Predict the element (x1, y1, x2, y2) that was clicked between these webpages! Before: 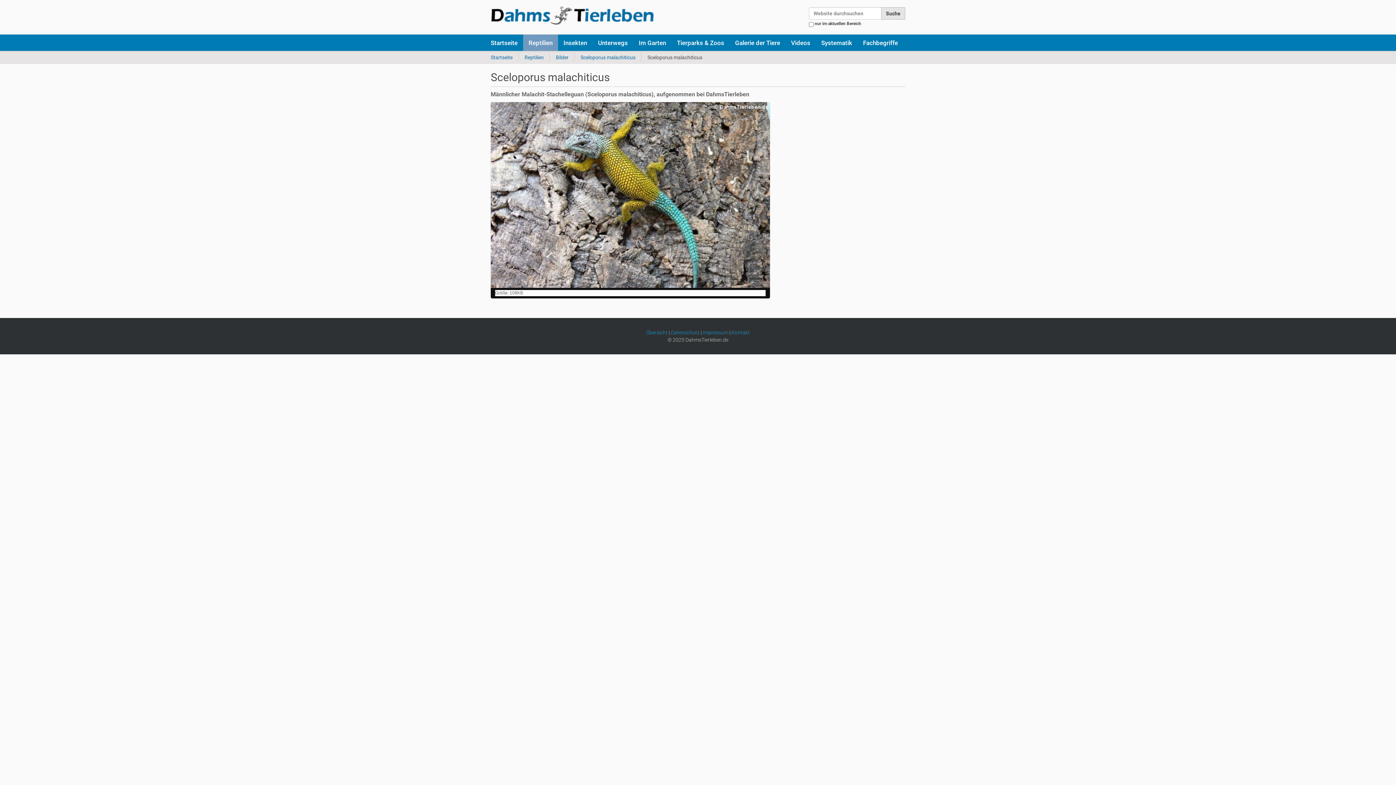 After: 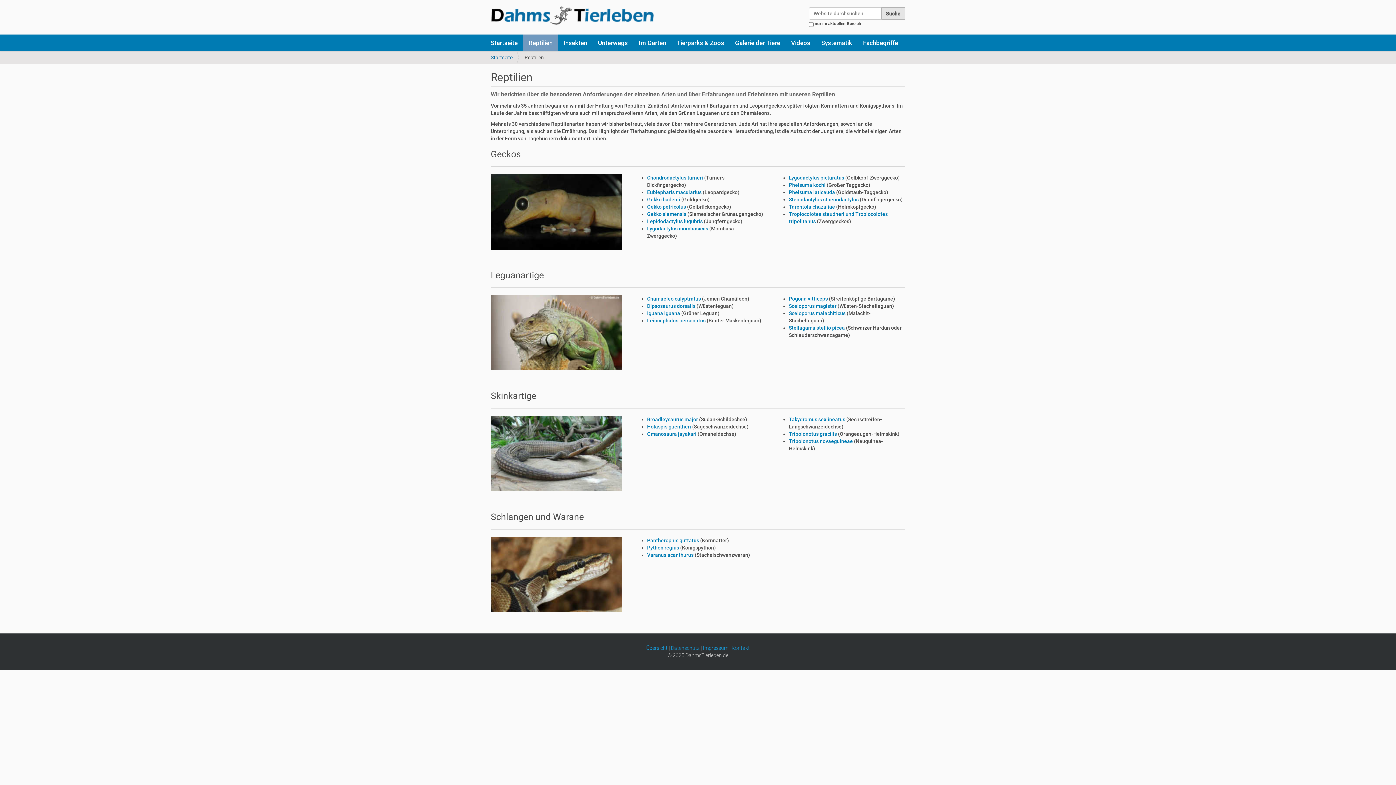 Action: bbox: (524, 54, 544, 60) label: Reptilien